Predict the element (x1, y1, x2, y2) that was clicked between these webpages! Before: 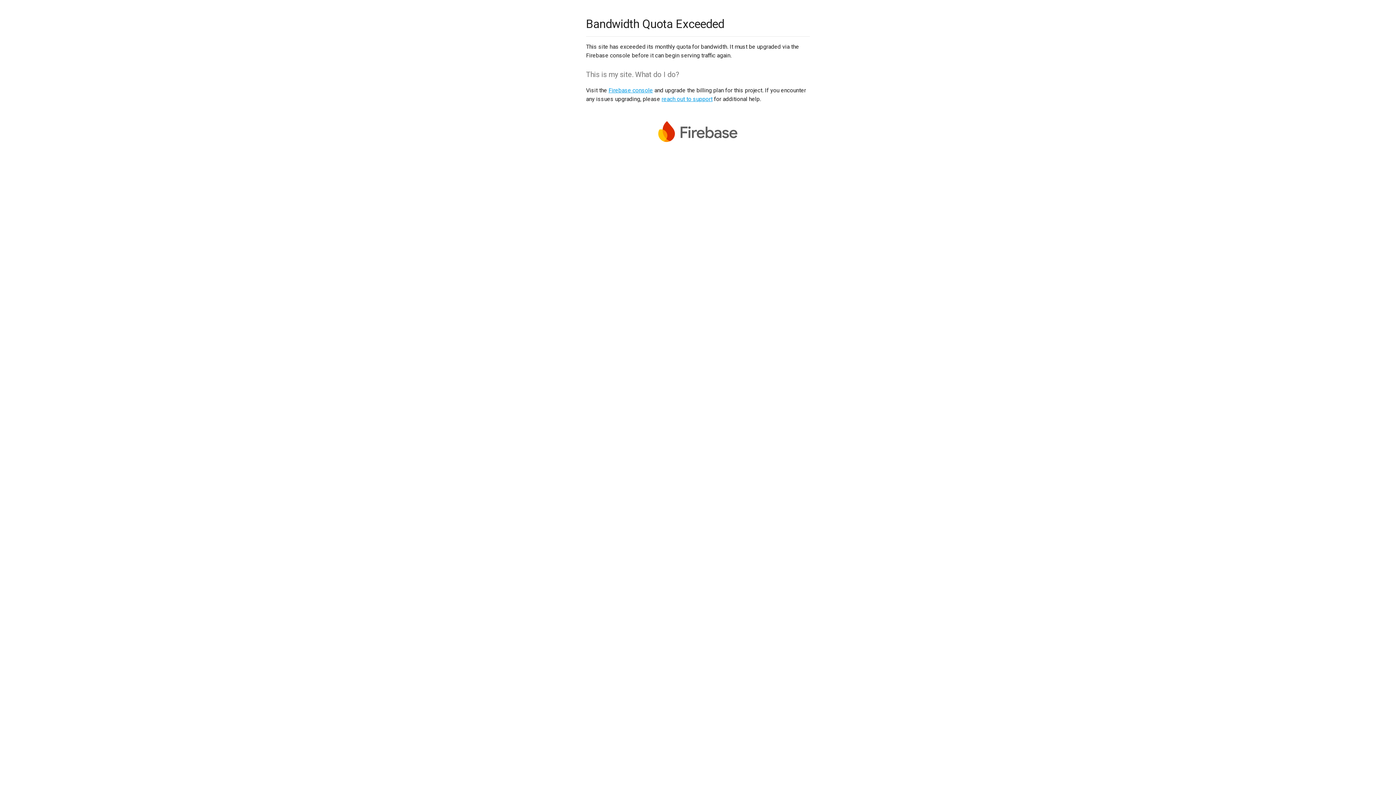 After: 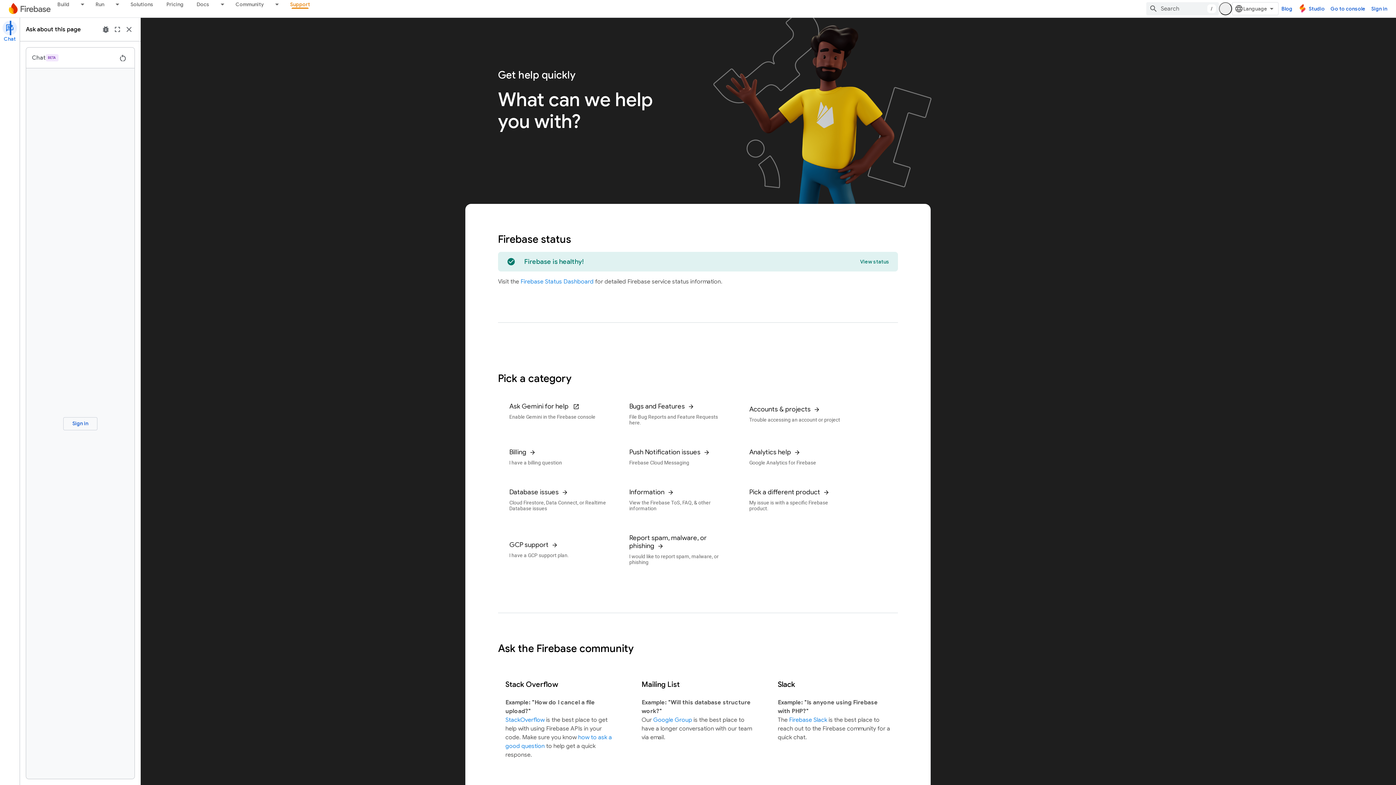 Action: label: reach out to support bbox: (661, 95, 712, 102)